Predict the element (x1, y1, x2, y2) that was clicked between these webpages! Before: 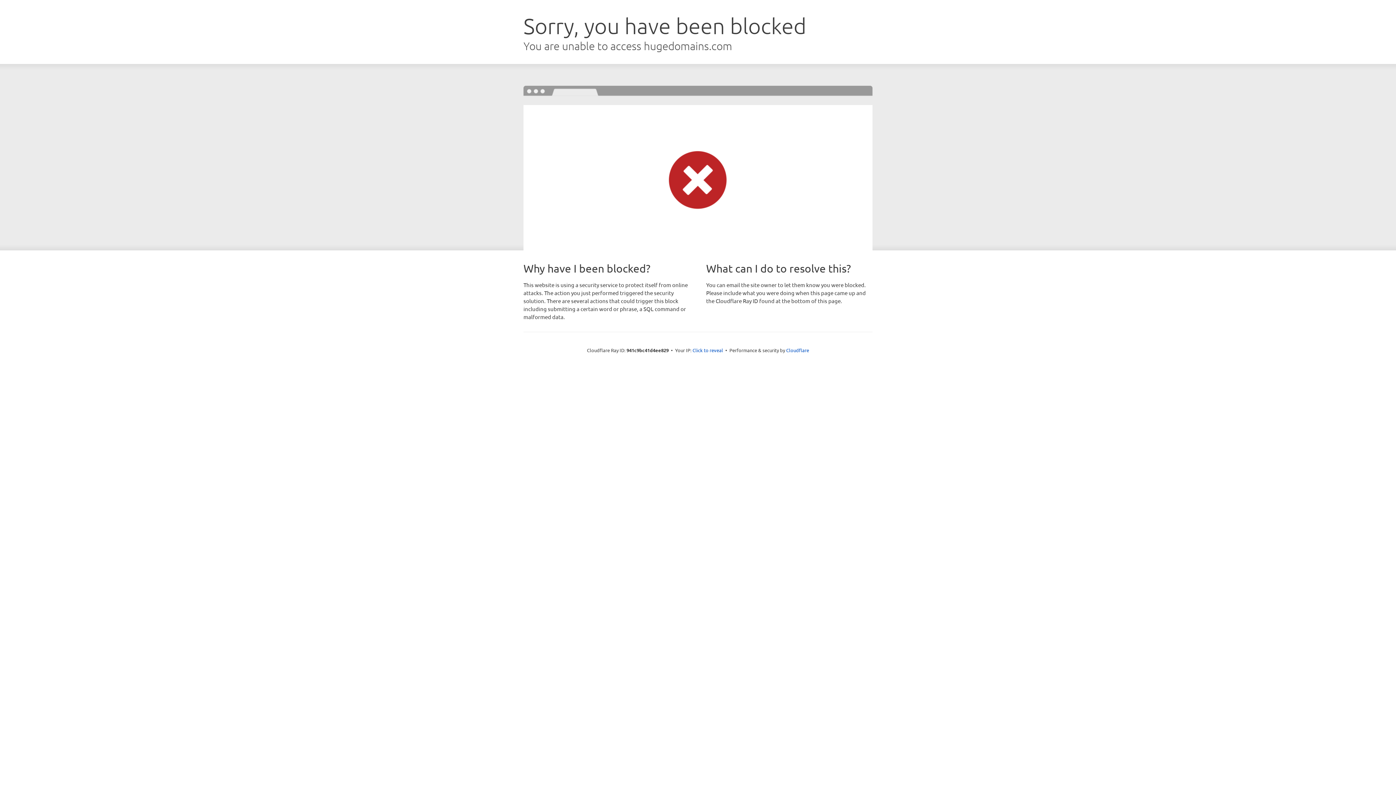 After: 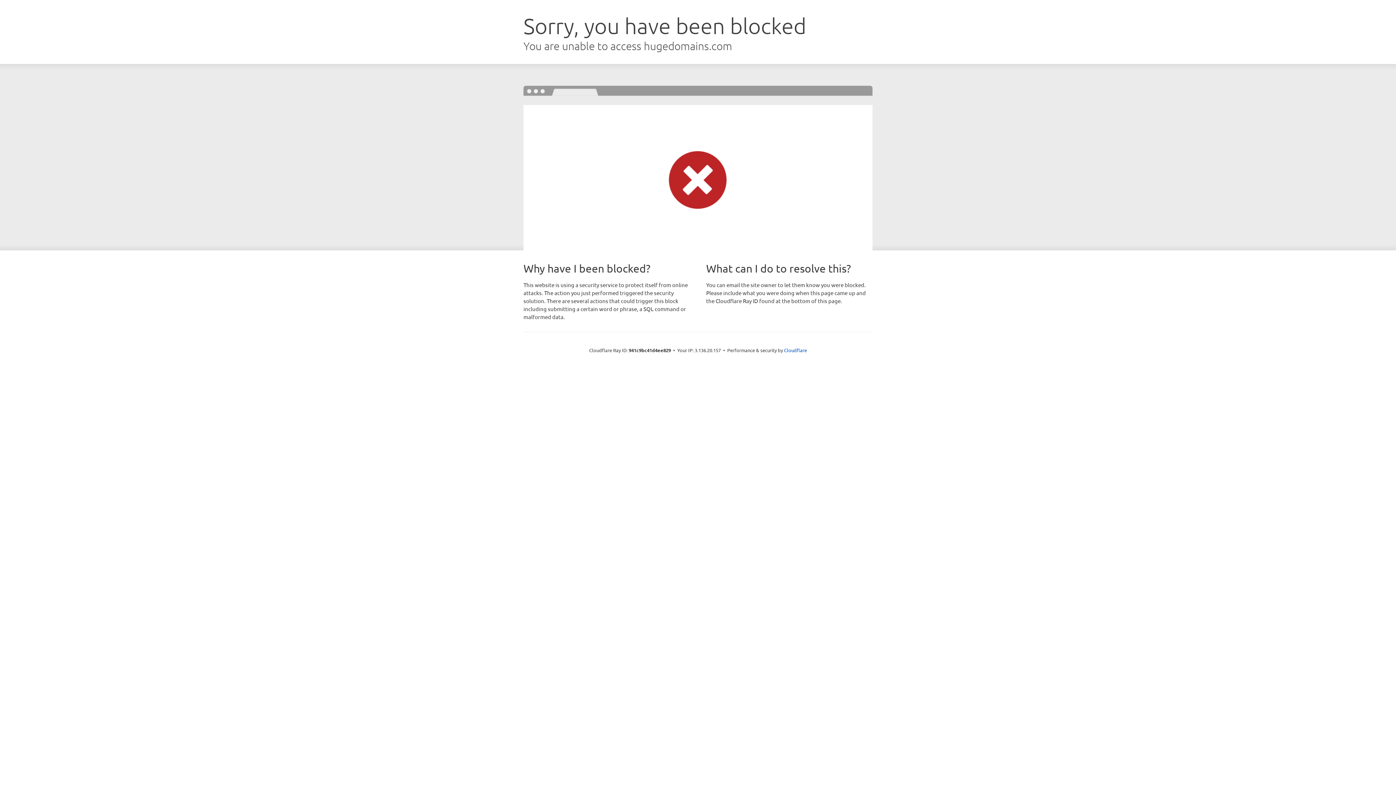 Action: bbox: (692, 346, 723, 353) label: Click to reveal